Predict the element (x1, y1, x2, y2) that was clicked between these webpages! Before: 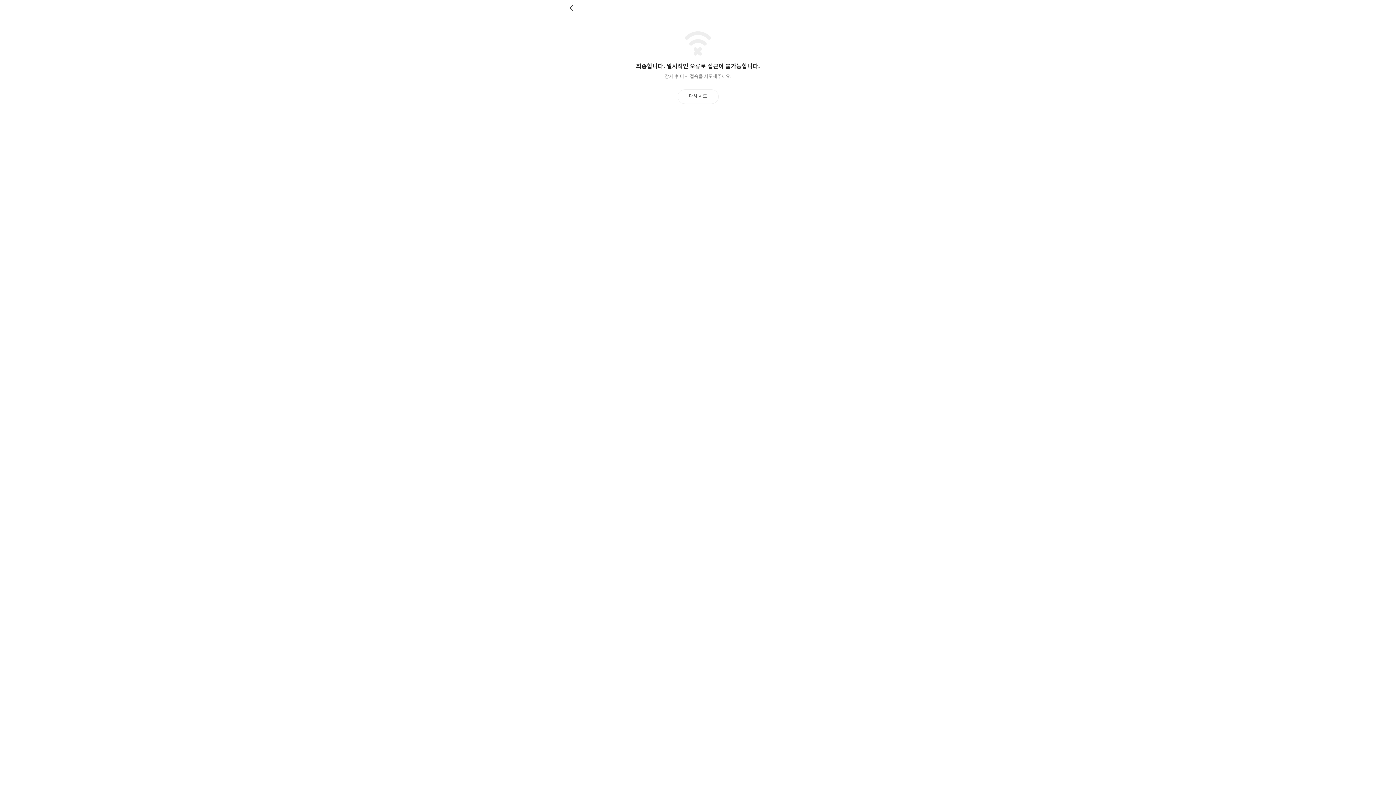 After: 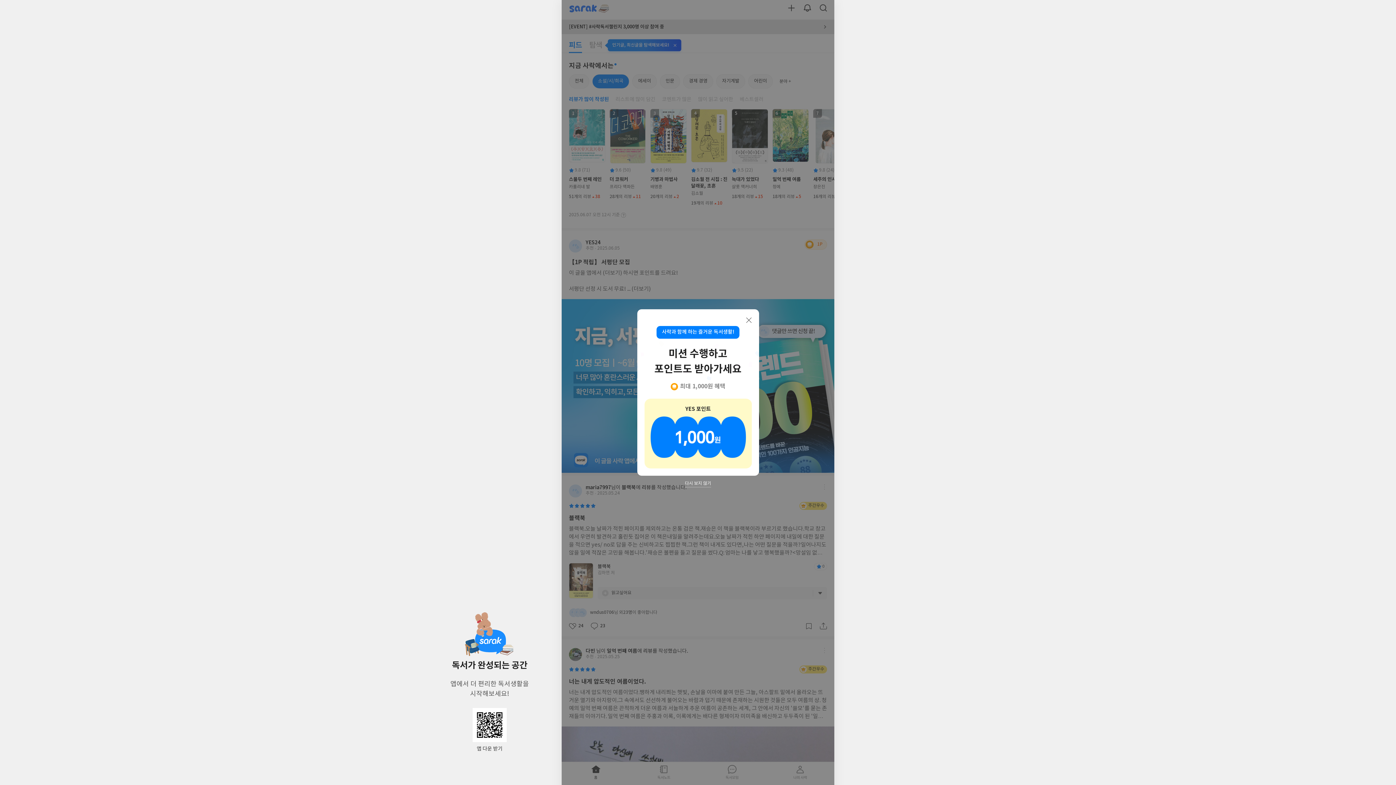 Action: bbox: (569, 4, 576, 11) label: 뒤로